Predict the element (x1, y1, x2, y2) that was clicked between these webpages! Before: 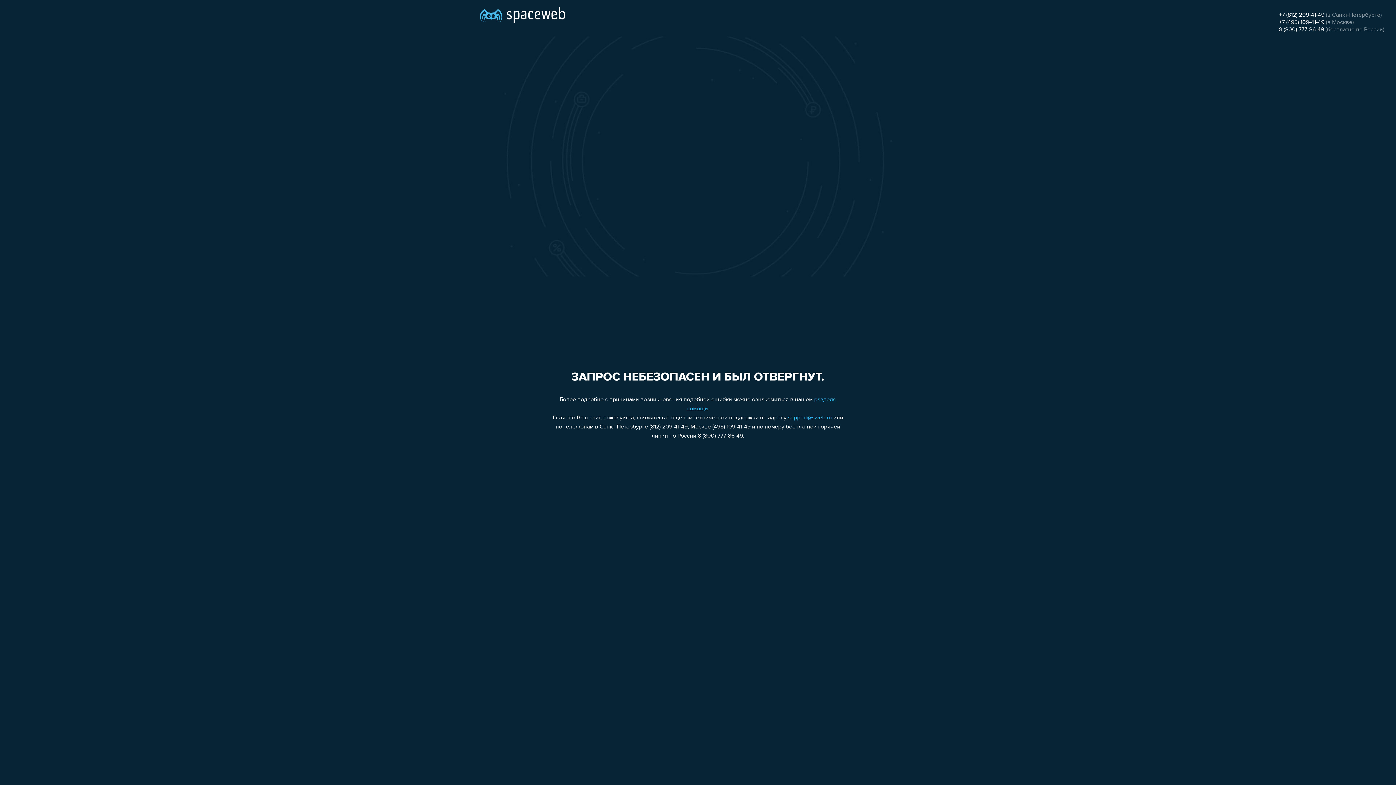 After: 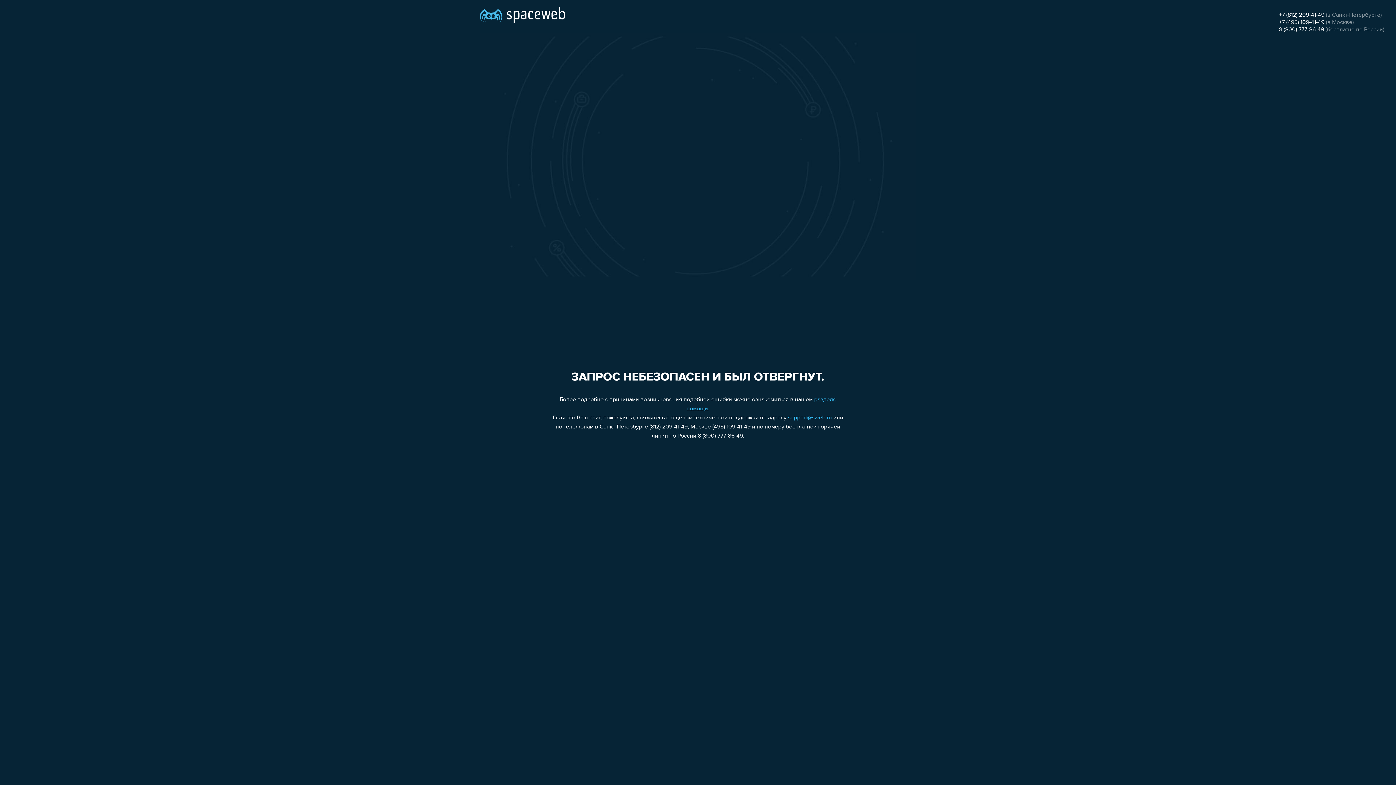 Action: label: support@sweb.ru bbox: (788, 415, 832, 421)